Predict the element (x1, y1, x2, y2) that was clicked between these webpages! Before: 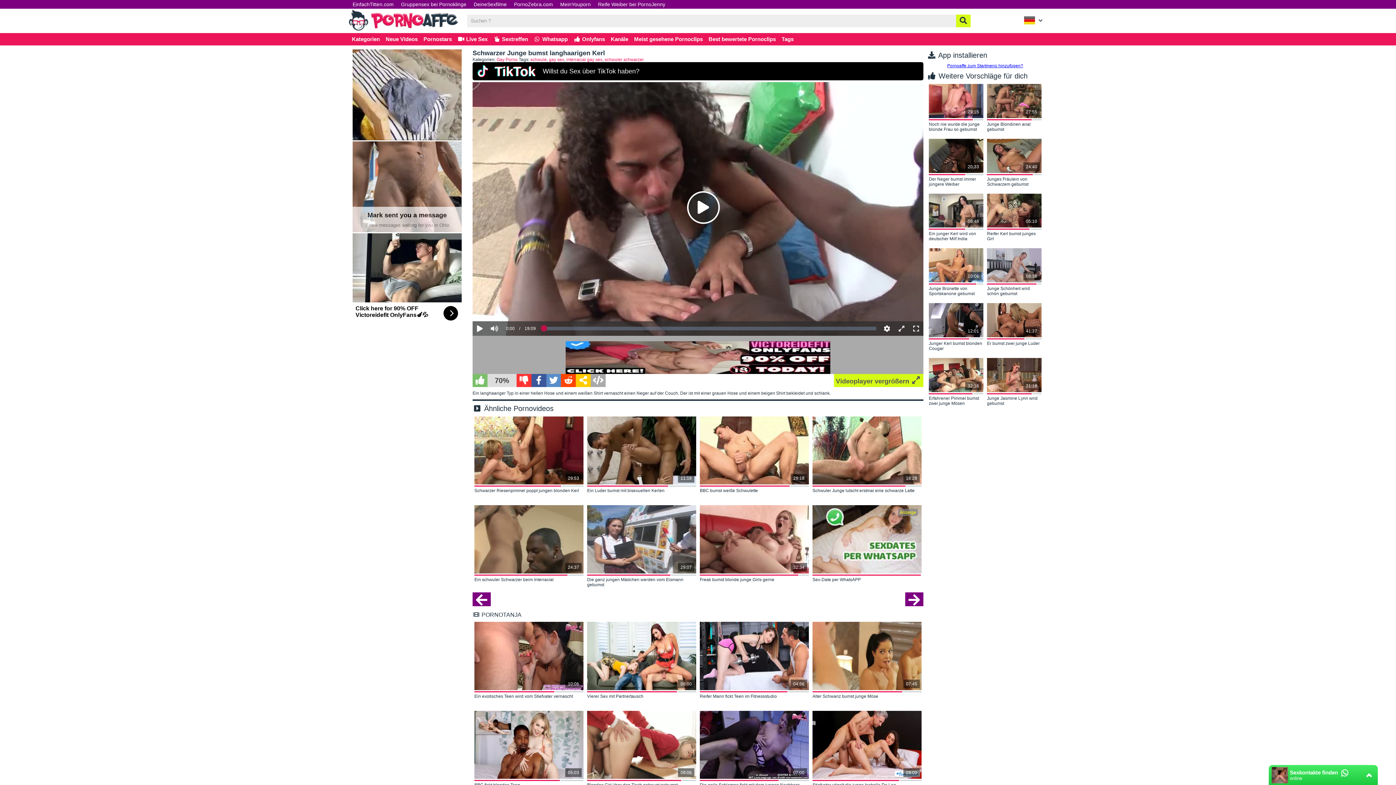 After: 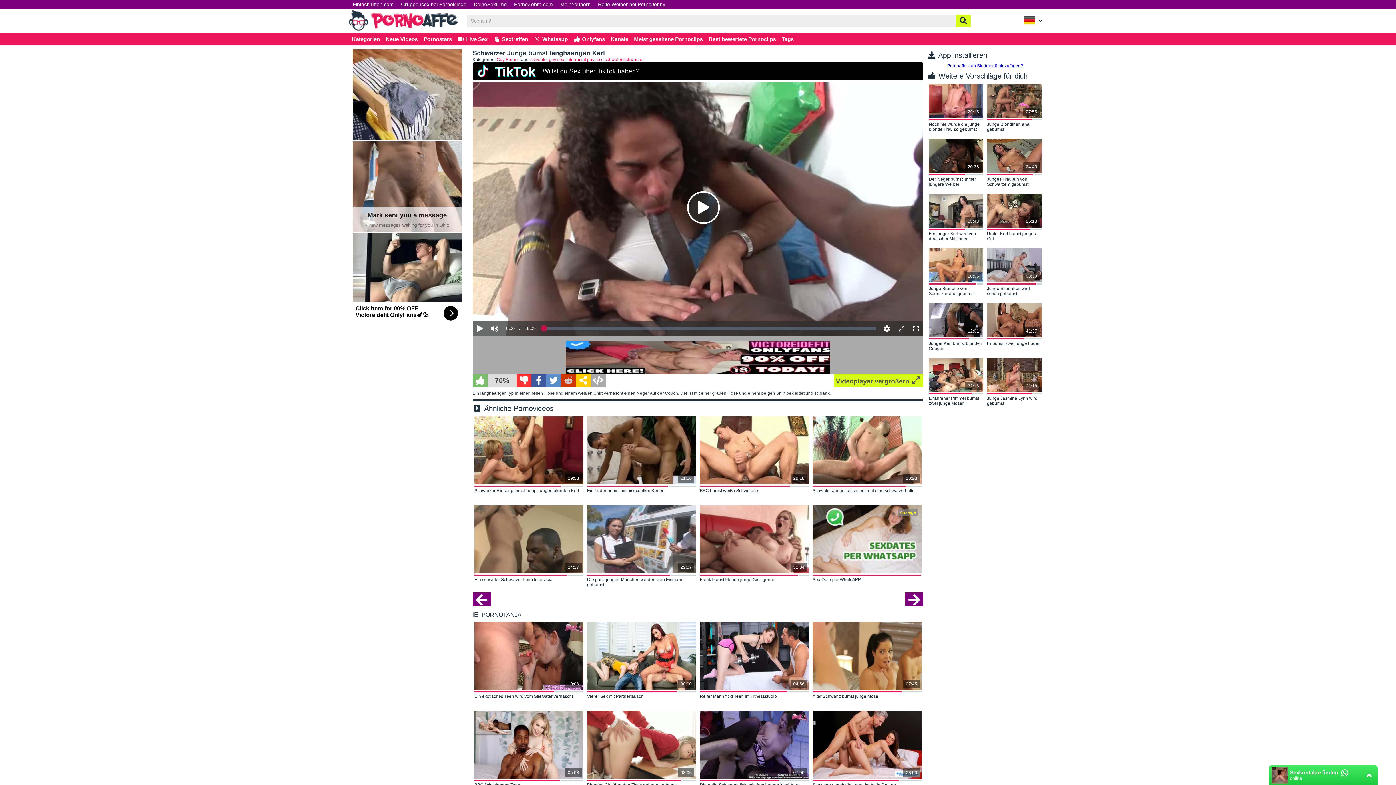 Action: bbox: (561, 374, 576, 387)